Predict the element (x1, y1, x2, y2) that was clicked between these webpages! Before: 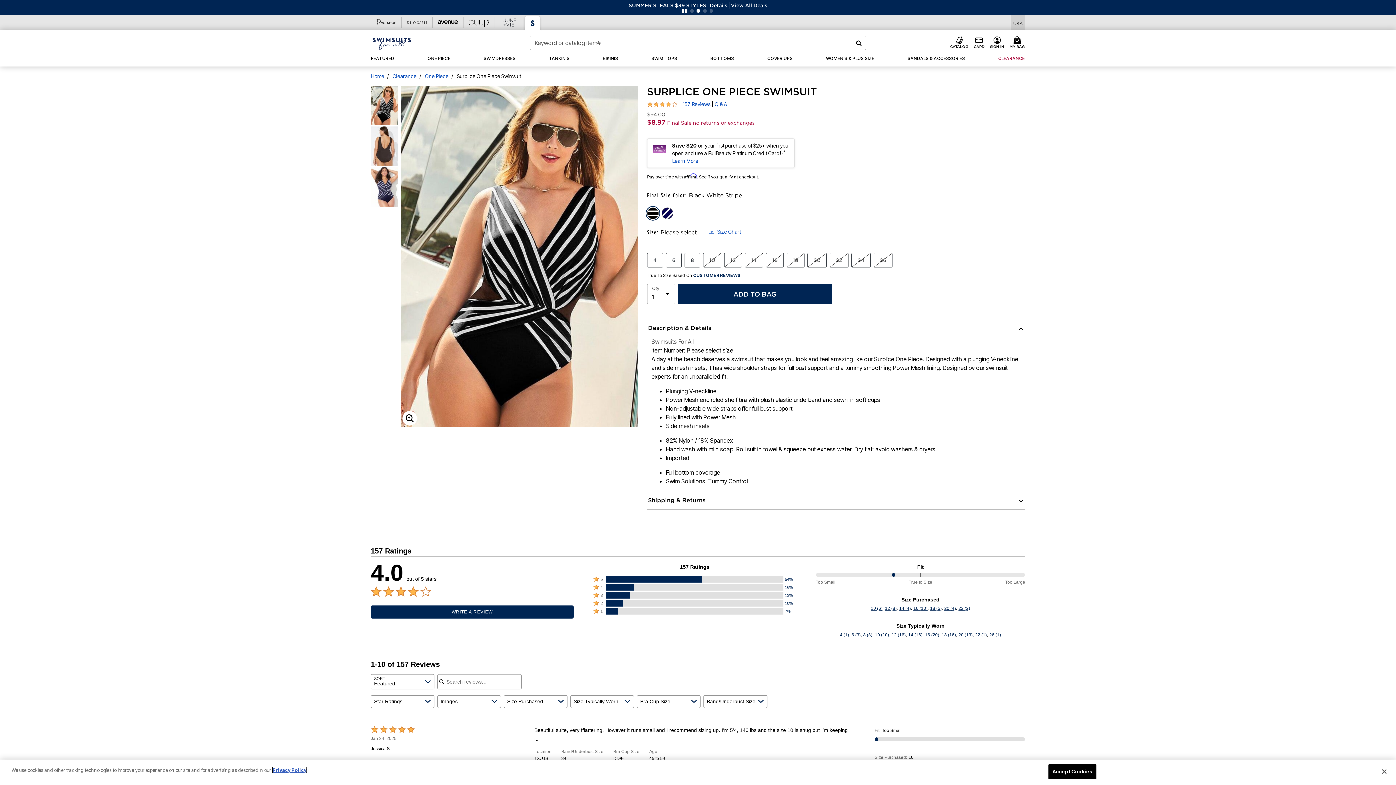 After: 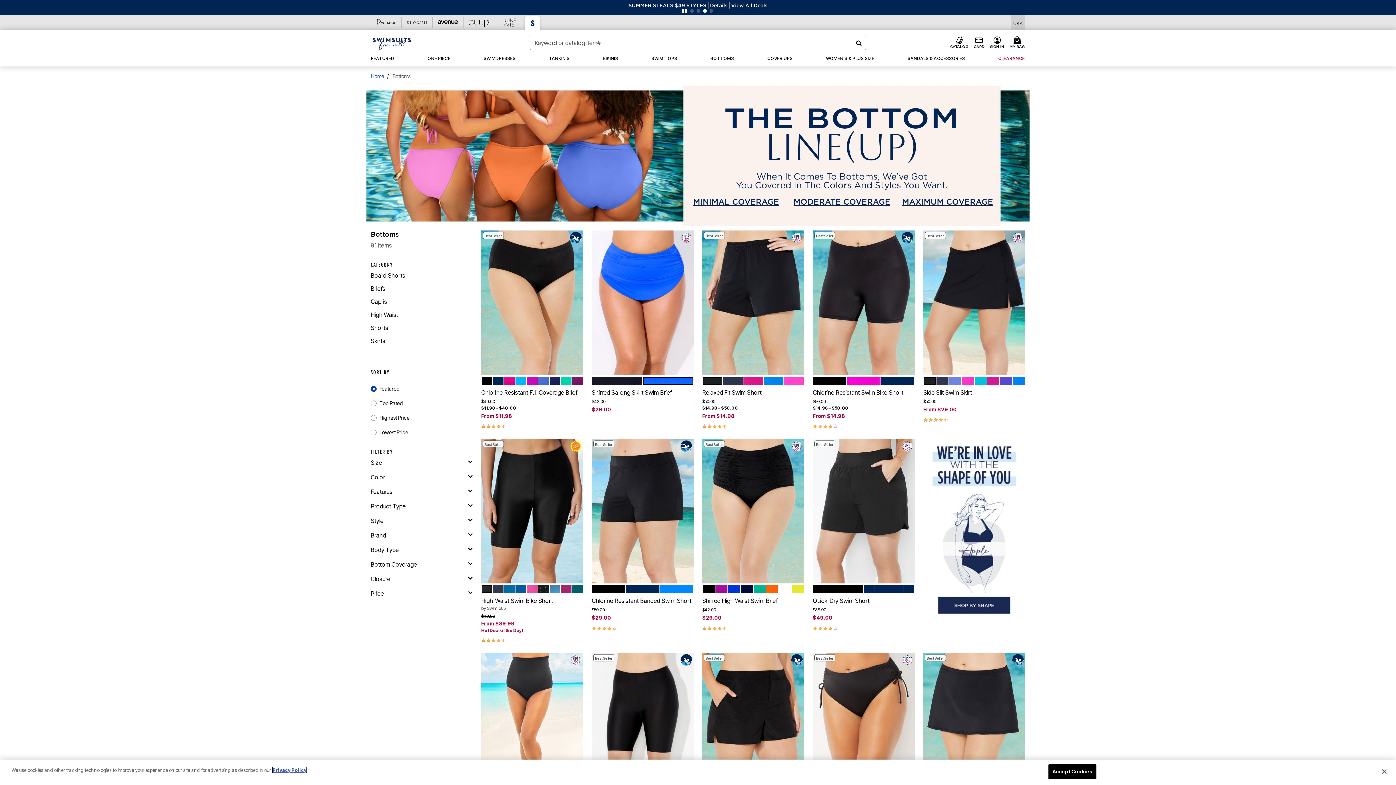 Action: label: BOTTOMS bbox: (706, 50, 738, 66)